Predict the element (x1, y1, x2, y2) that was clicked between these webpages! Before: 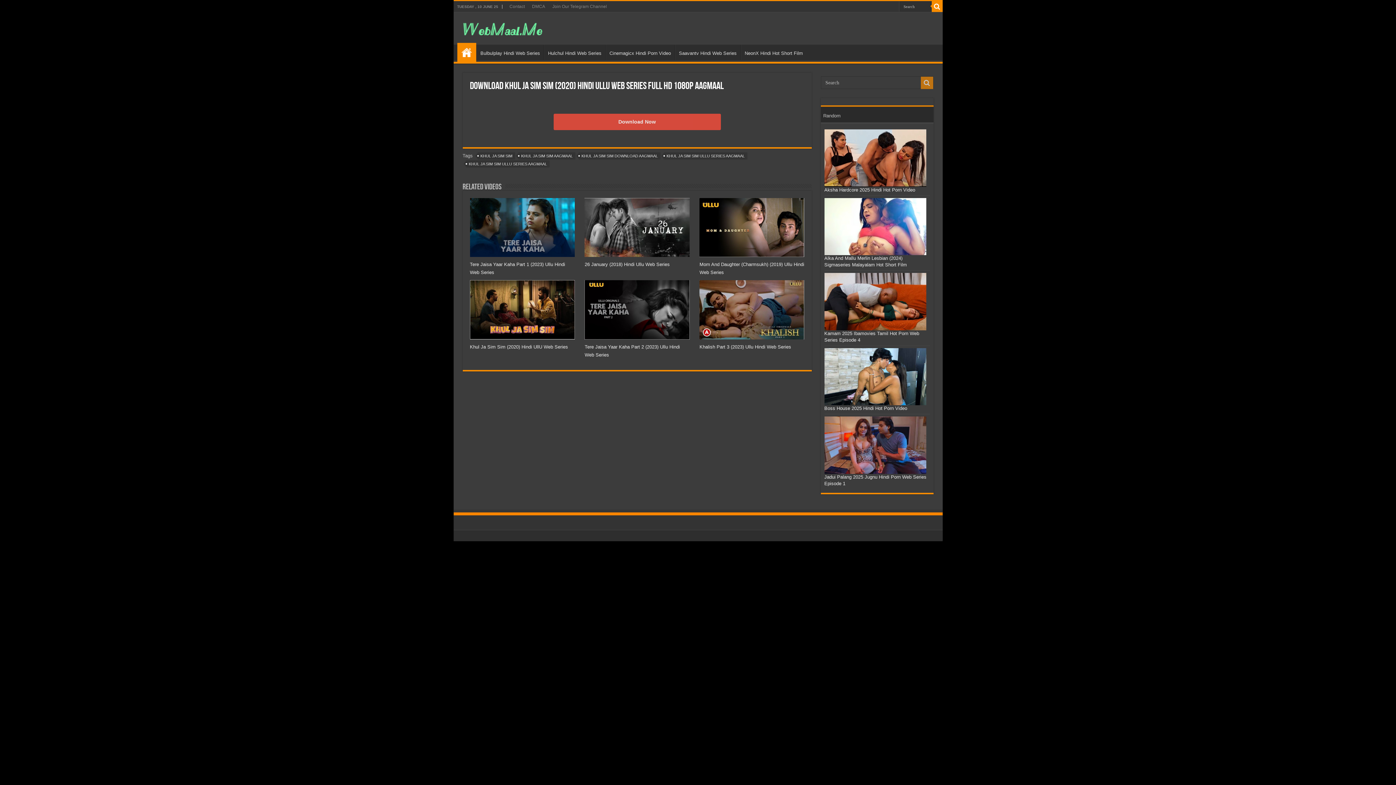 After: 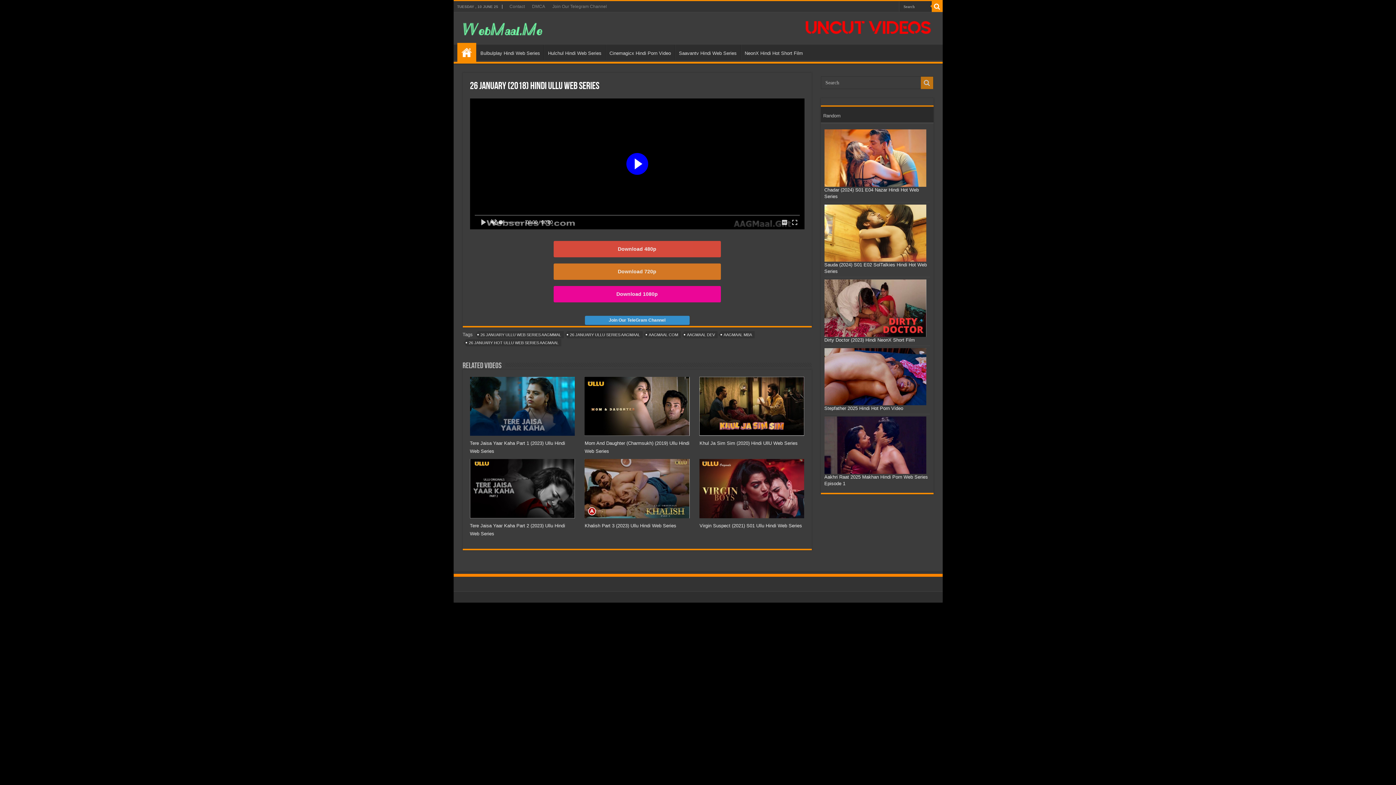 Action: label: 26 January (2018) Hindi Ullu Web Series bbox: (584, 261, 669, 267)